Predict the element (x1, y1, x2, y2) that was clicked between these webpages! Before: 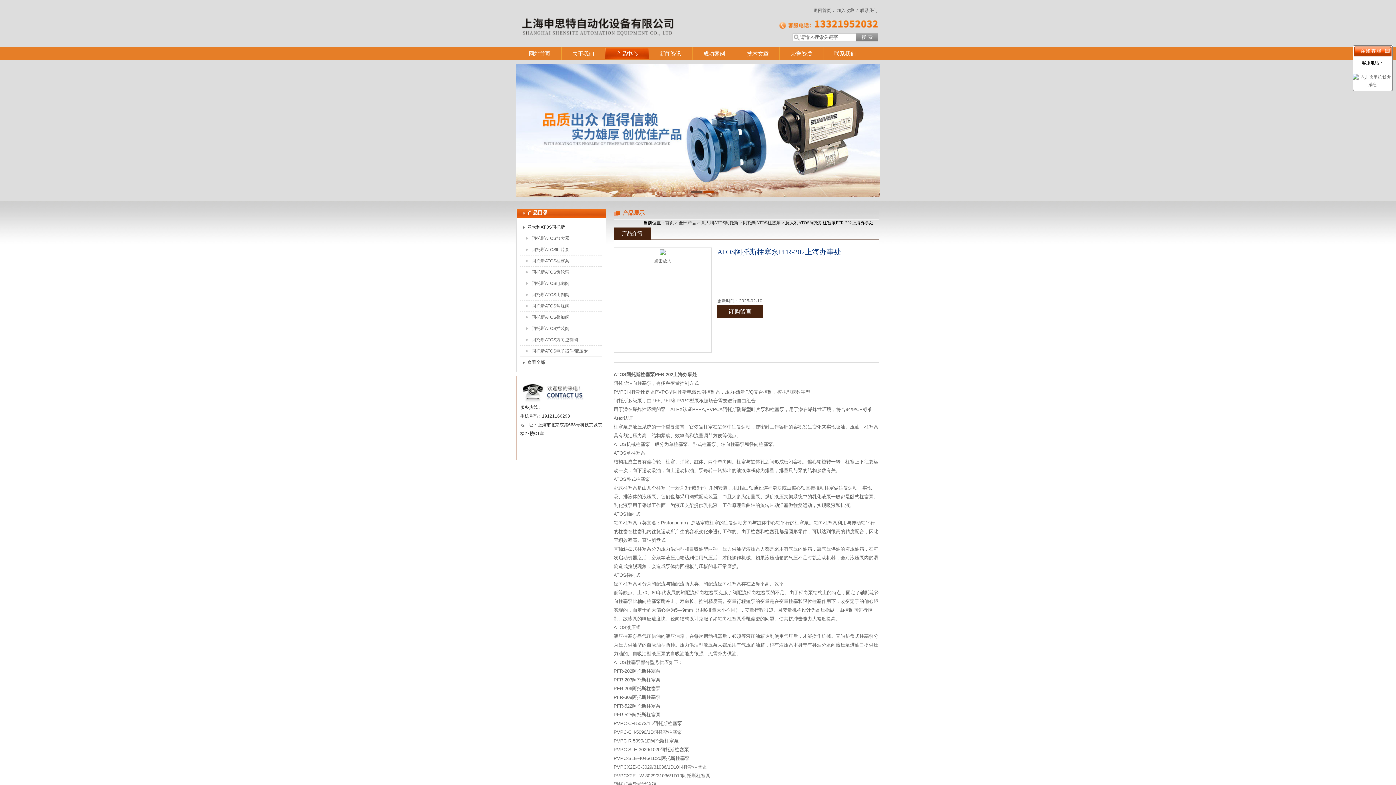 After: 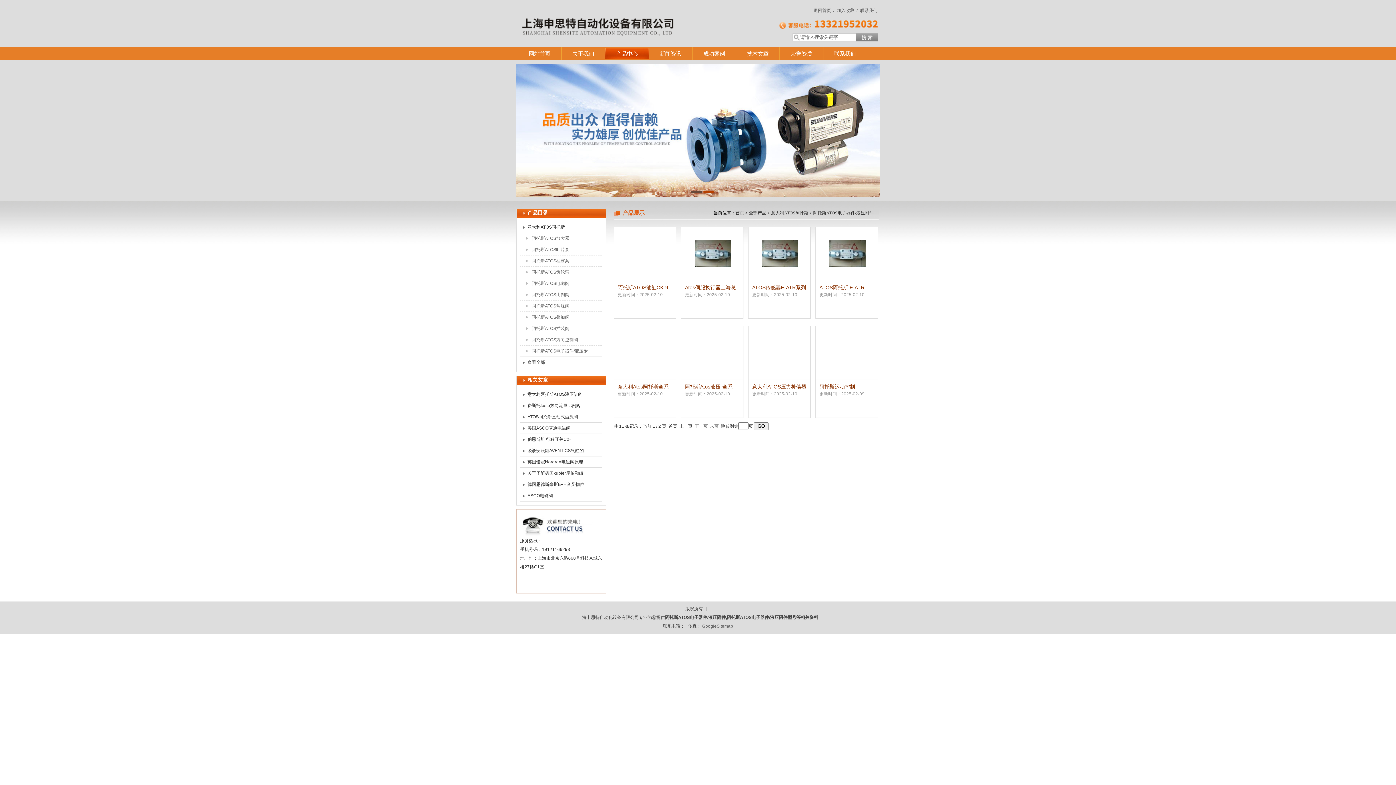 Action: bbox: (524, 345, 592, 356) label: 阿托斯ATOS电子器件/液压附件